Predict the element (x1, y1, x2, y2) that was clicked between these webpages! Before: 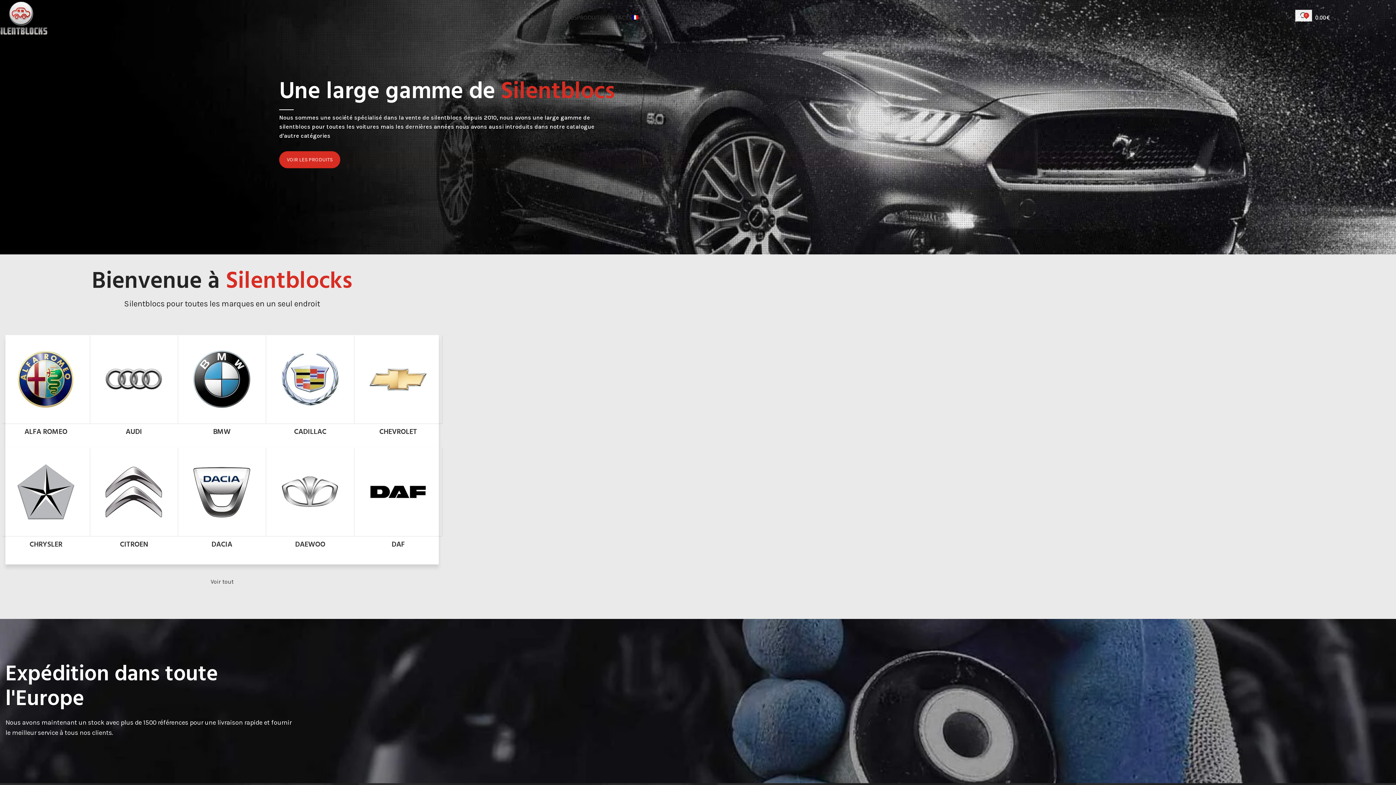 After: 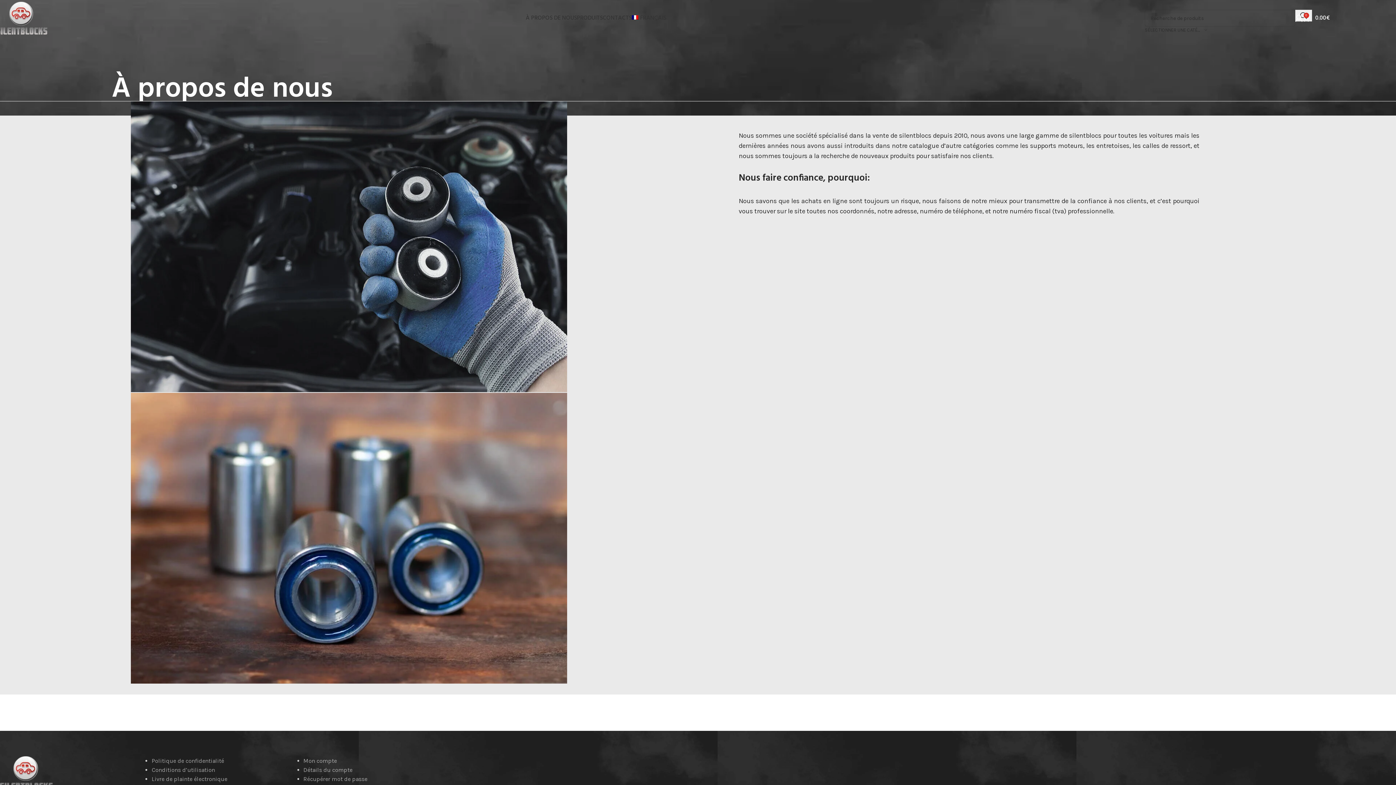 Action: label: À PROPOS DE NOUS bbox: (525, 10, 577, 25)